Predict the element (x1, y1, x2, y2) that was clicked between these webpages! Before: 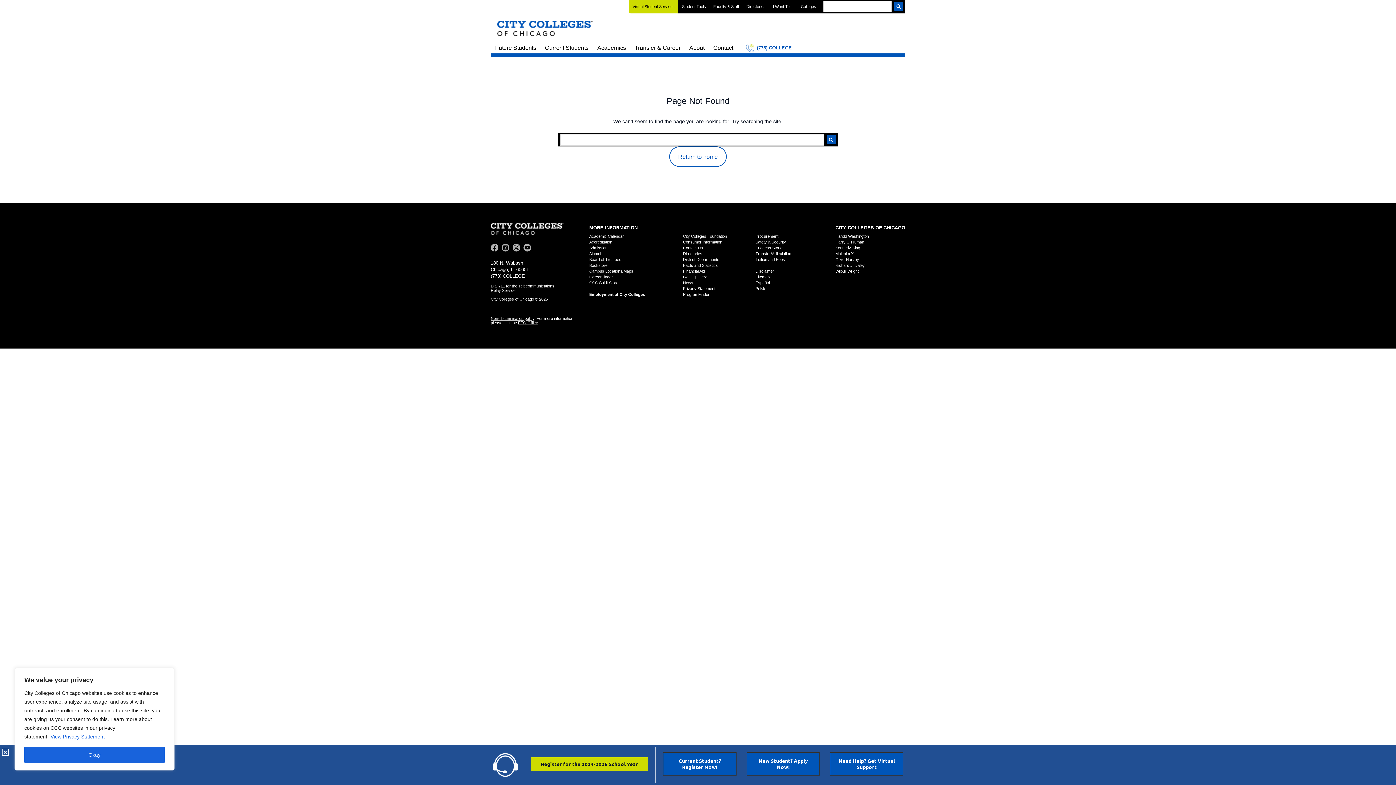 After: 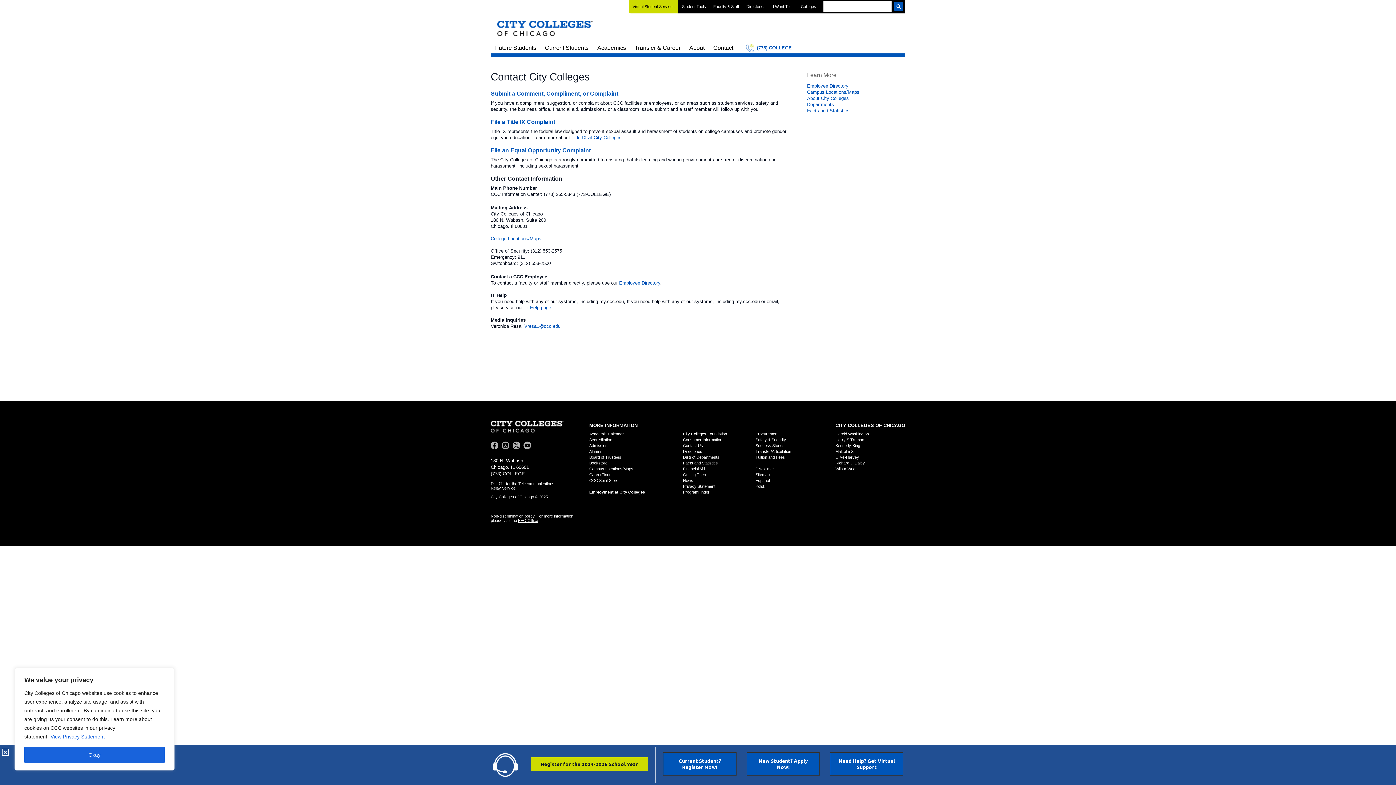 Action: label: Contact bbox: (709, 42, 737, 57)